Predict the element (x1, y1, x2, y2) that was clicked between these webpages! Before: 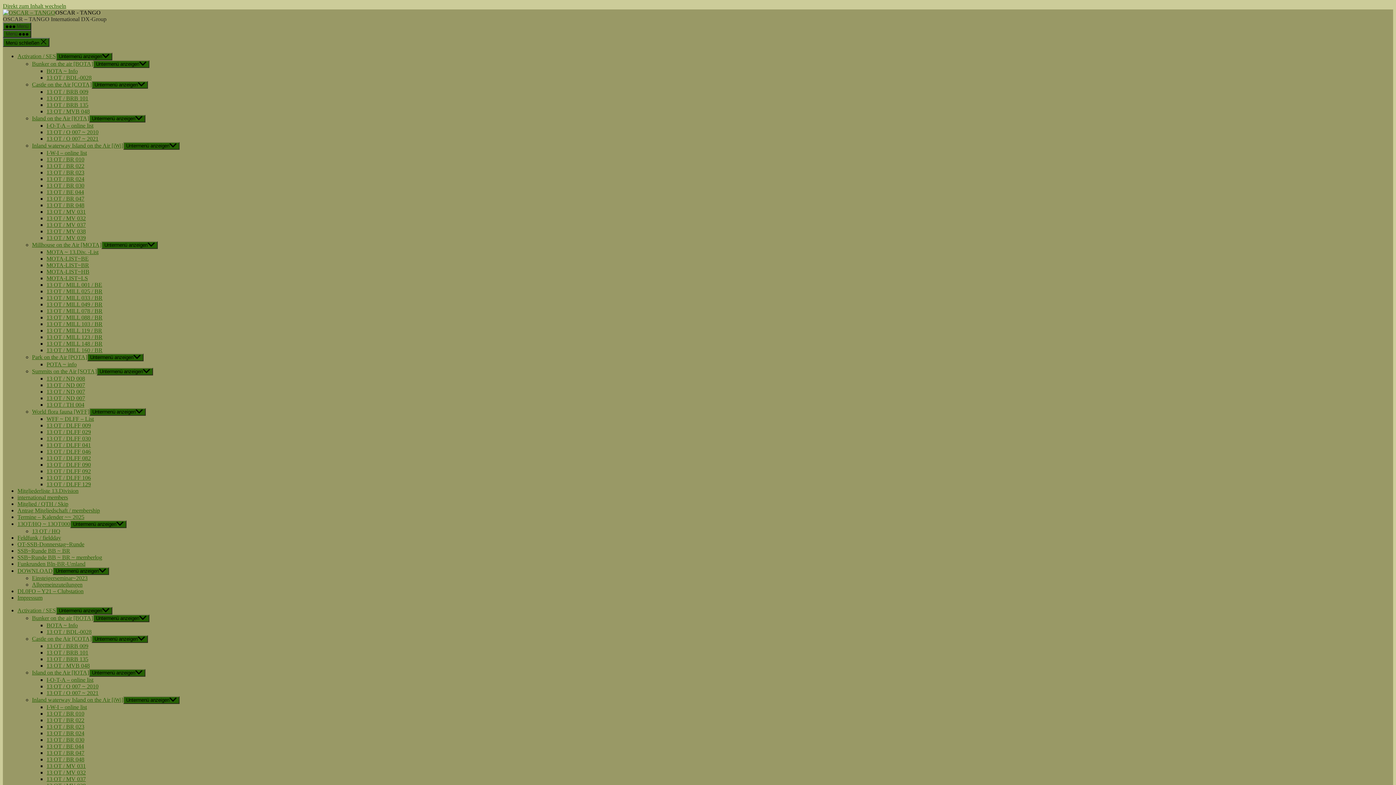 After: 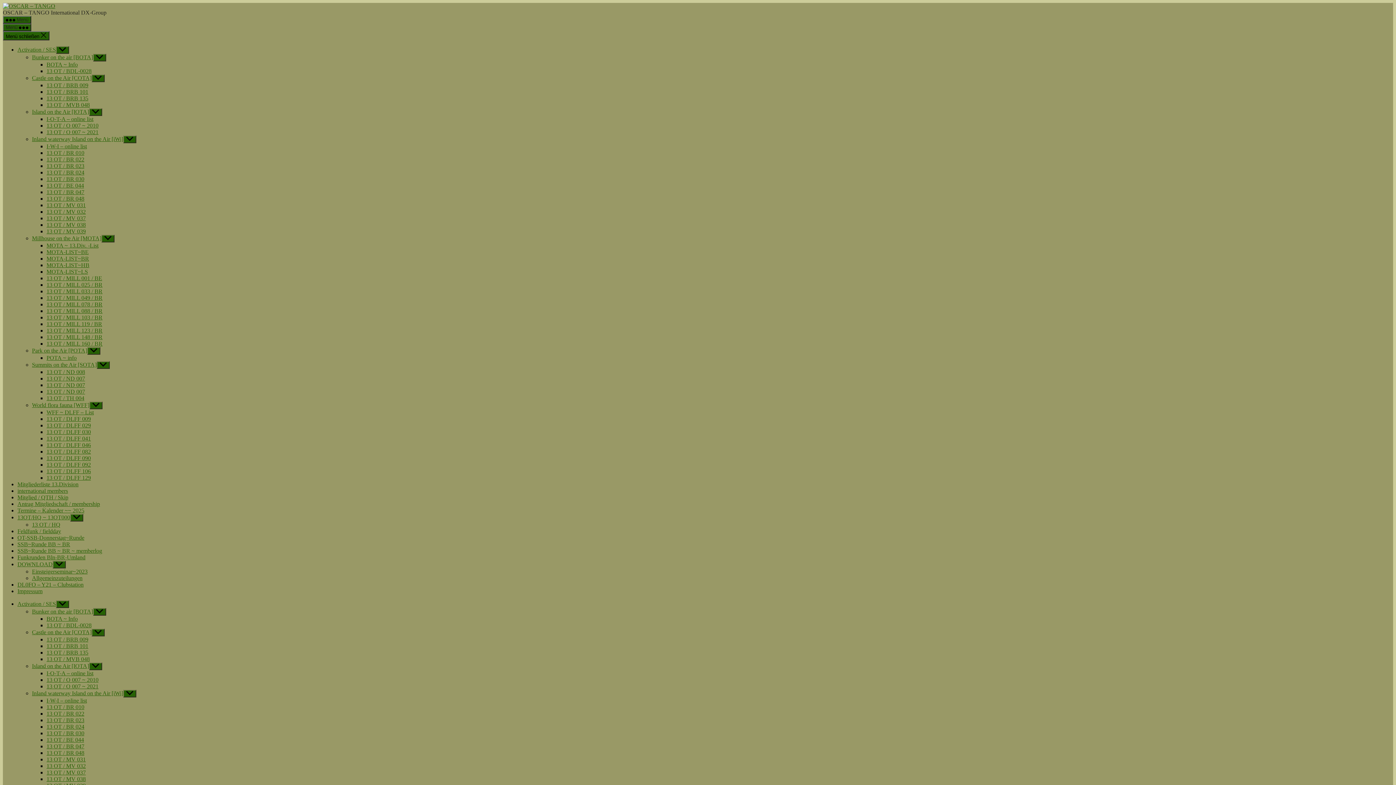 Action: bbox: (46, 314, 102, 320) label: 13 OT / MILL 088 / BR